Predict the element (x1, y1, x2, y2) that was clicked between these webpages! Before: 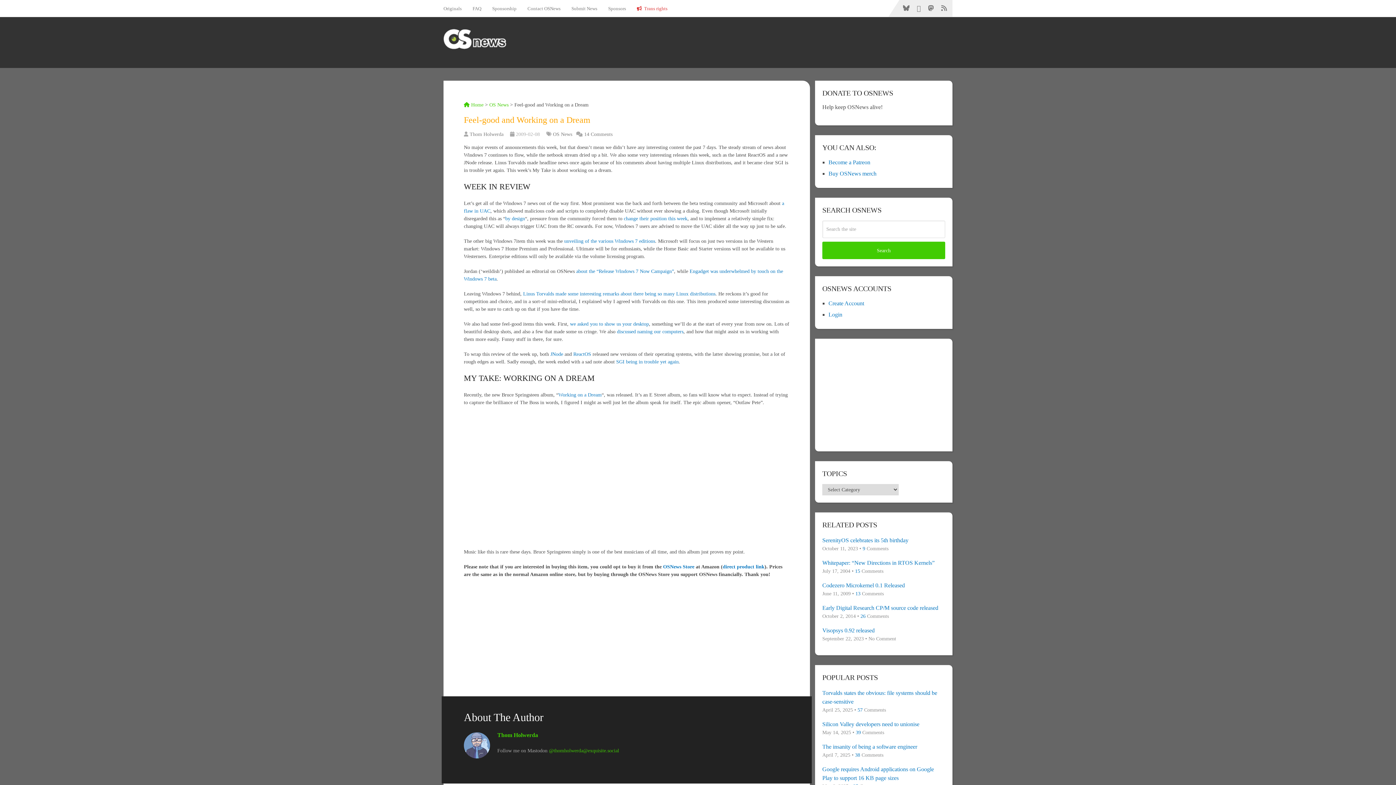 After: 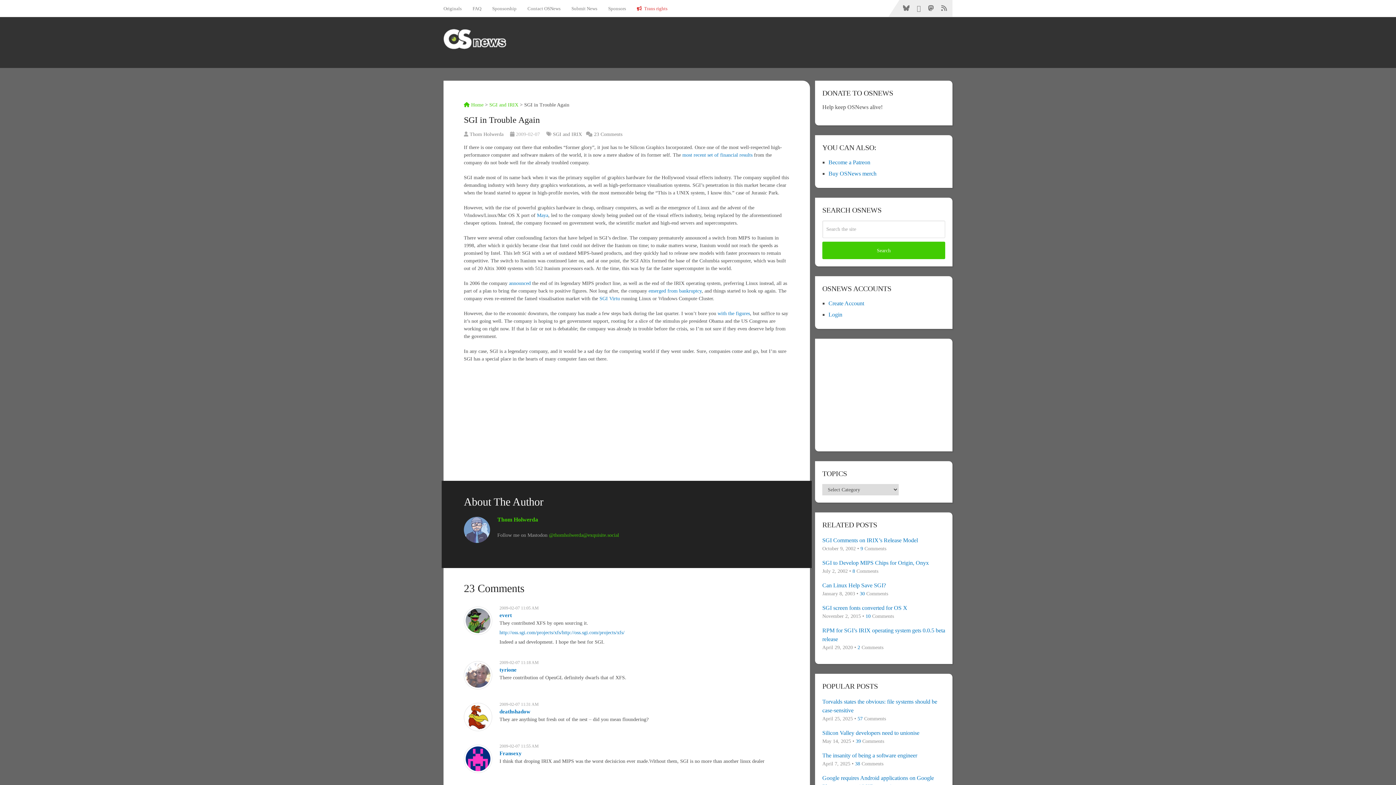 Action: bbox: (616, 359, 678, 364) label: SGI being in trouble yet again